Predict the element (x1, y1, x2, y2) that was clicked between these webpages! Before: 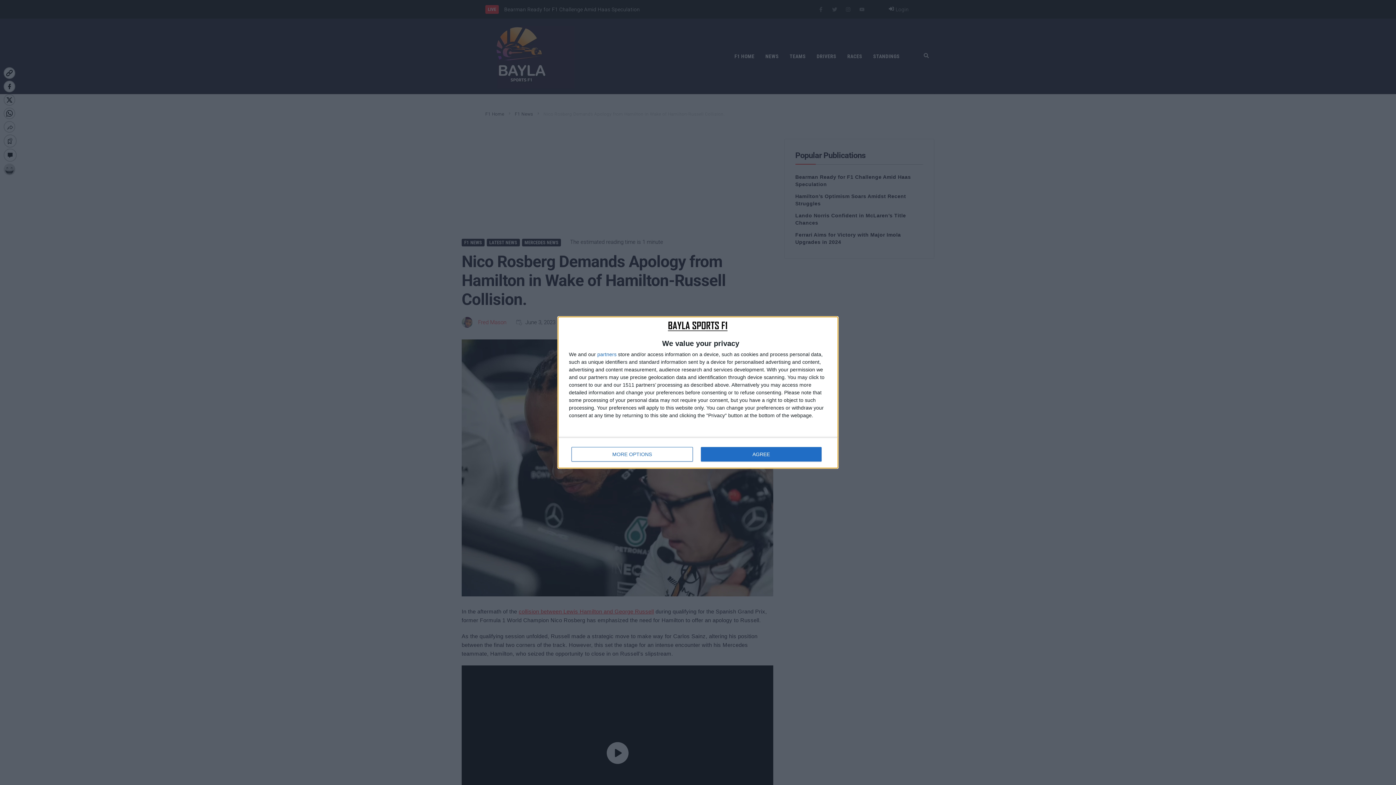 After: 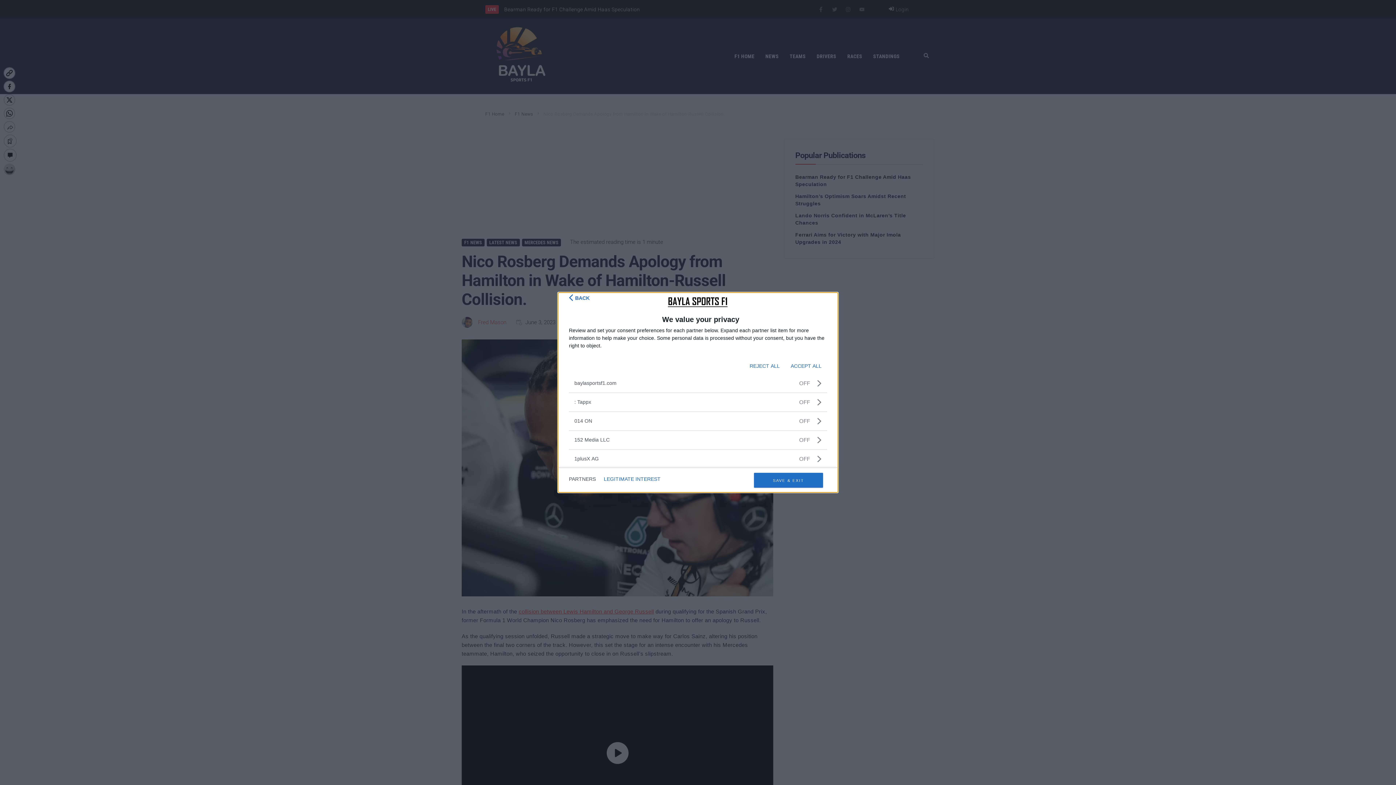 Action: label: partners bbox: (597, 352, 616, 357)